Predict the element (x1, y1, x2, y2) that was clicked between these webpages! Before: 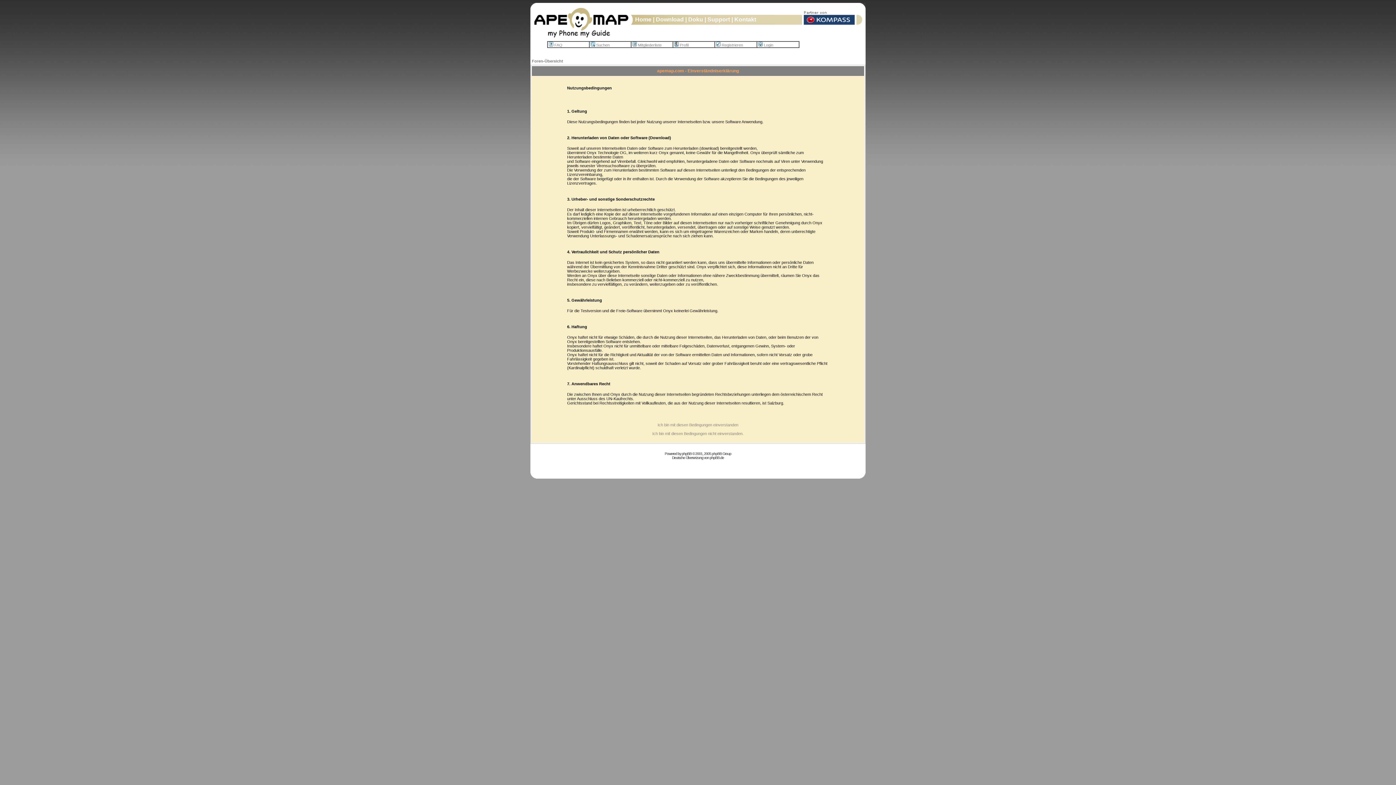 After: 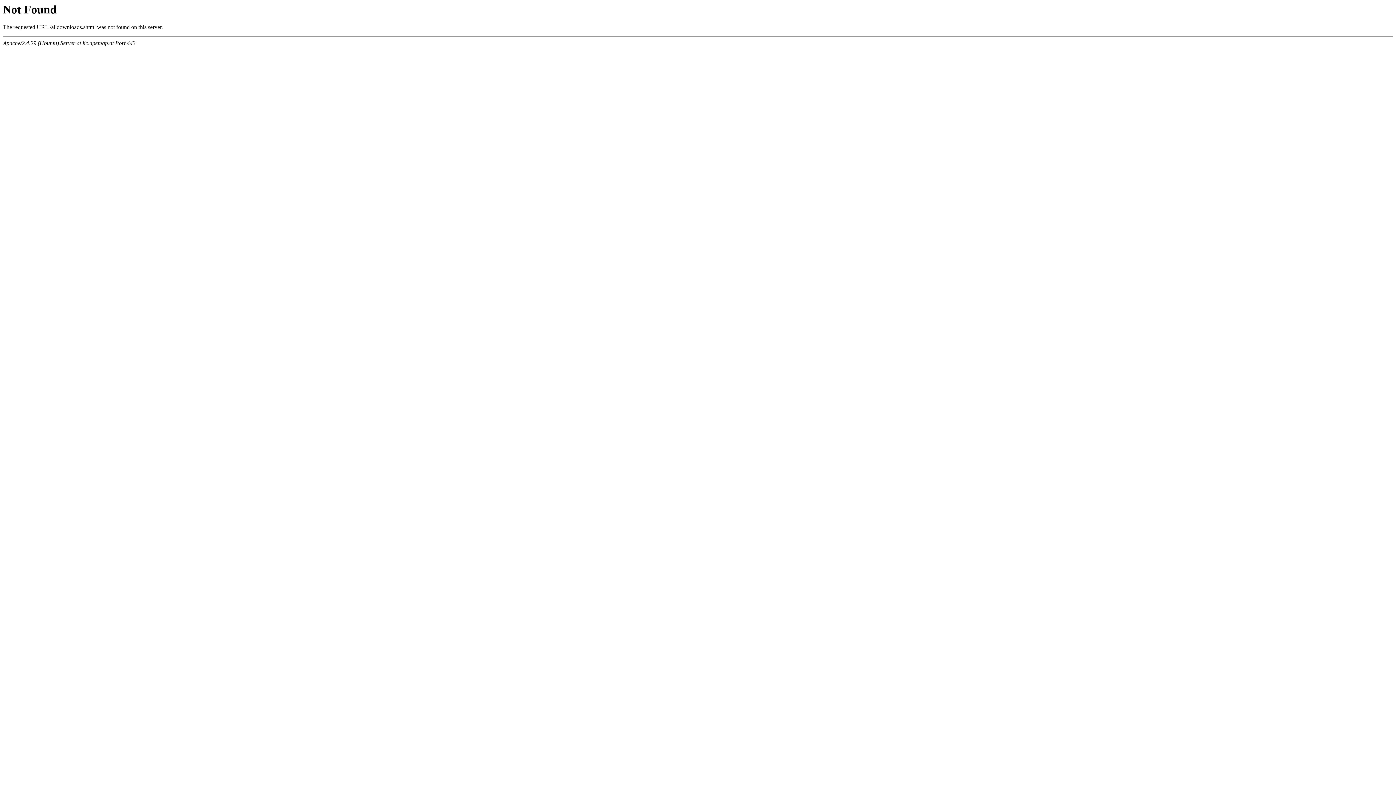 Action: label: Download bbox: (656, 16, 684, 22)